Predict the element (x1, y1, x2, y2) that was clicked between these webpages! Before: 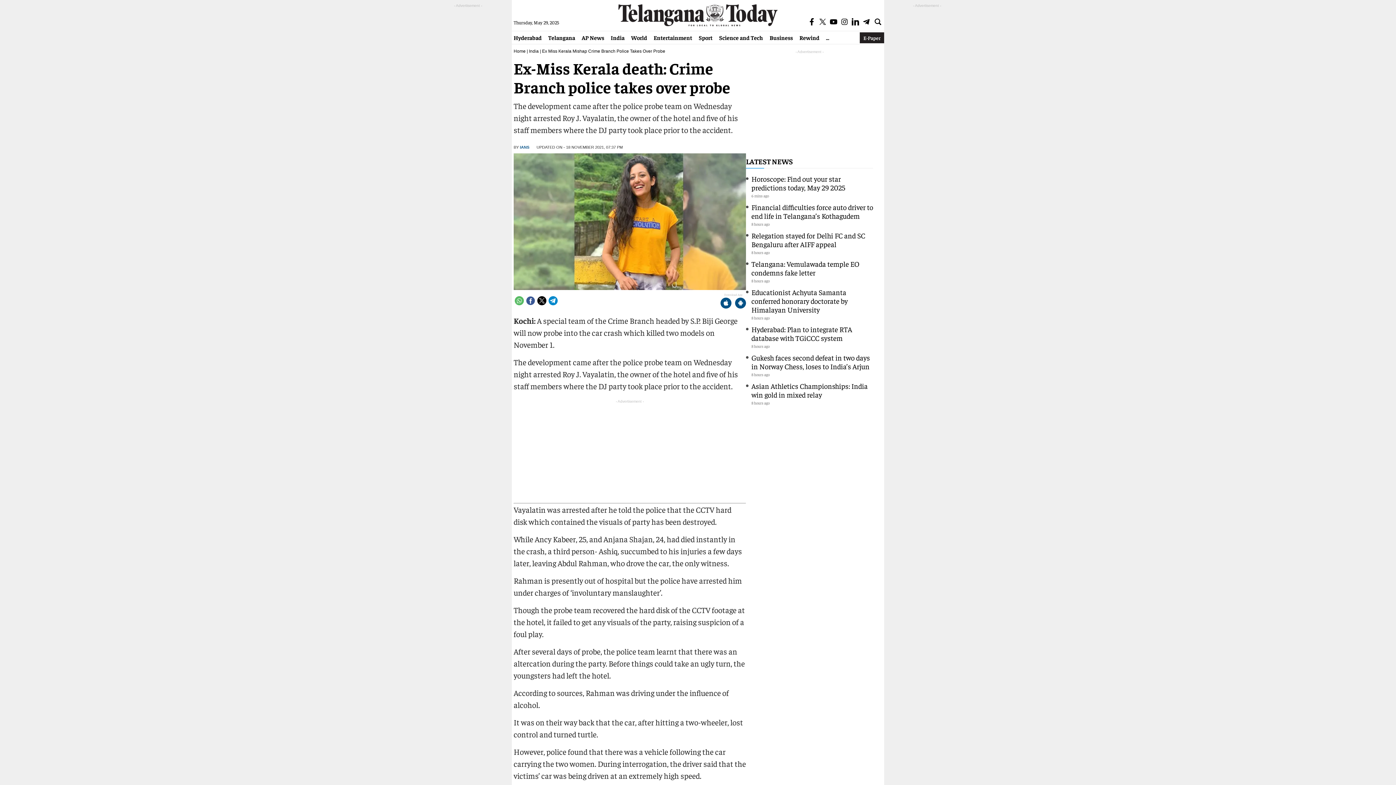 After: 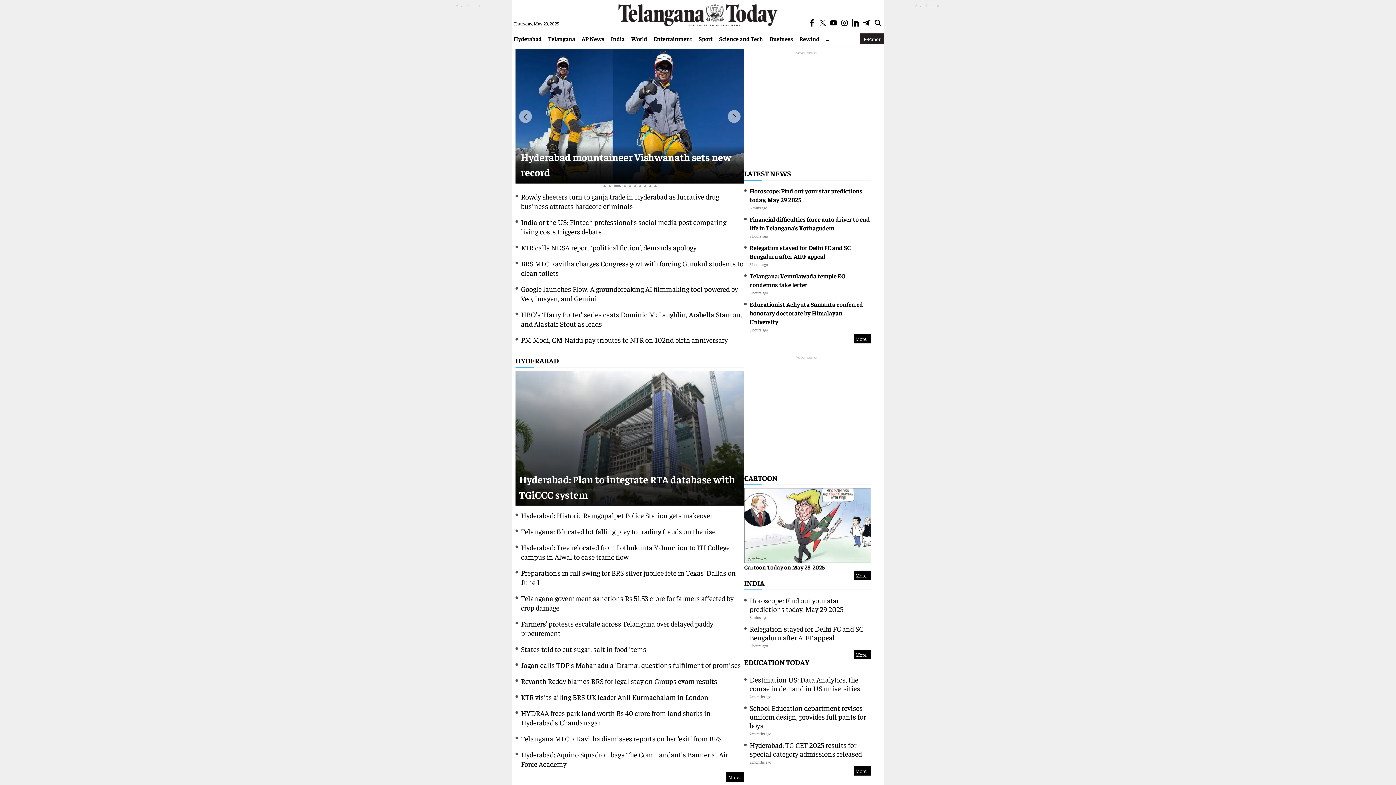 Action: label: Home bbox: (513, 48, 525, 53)